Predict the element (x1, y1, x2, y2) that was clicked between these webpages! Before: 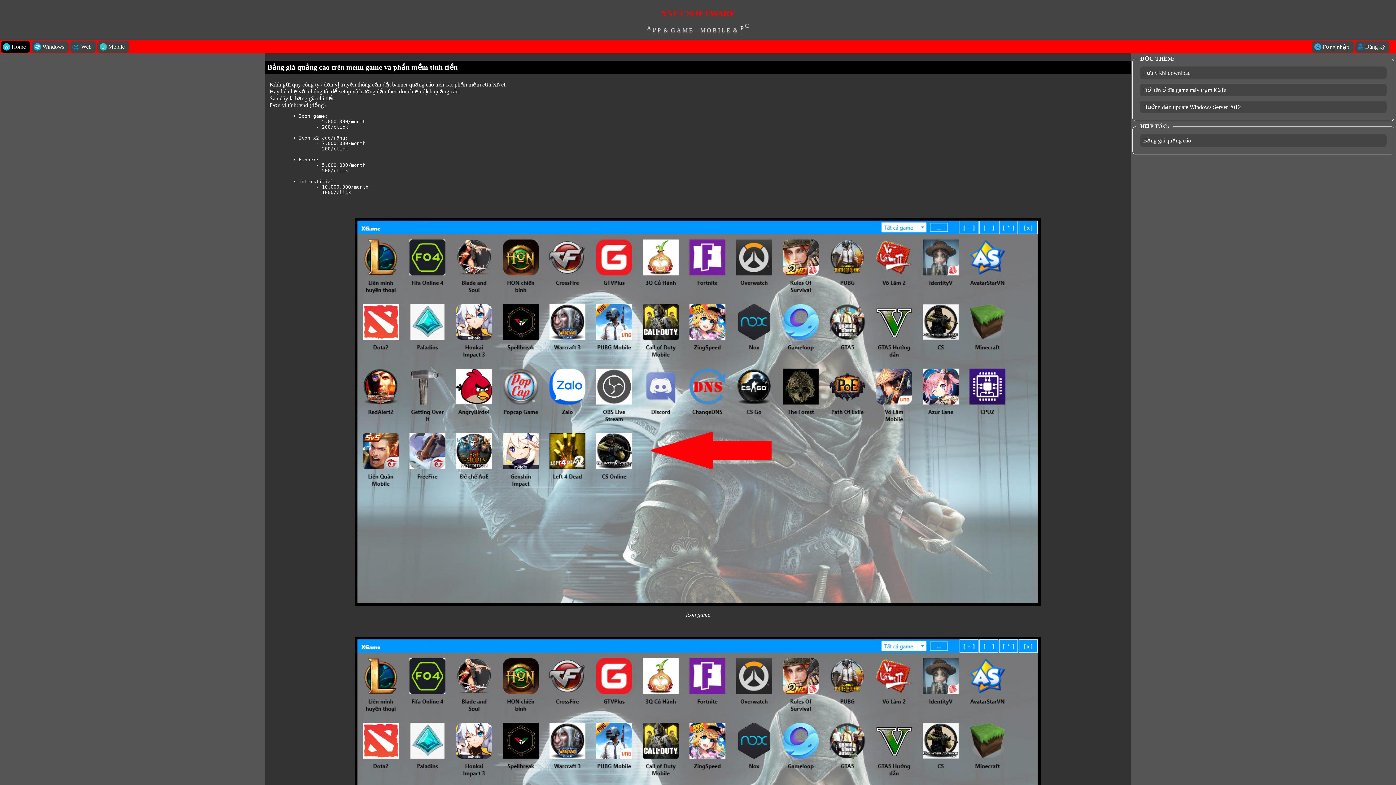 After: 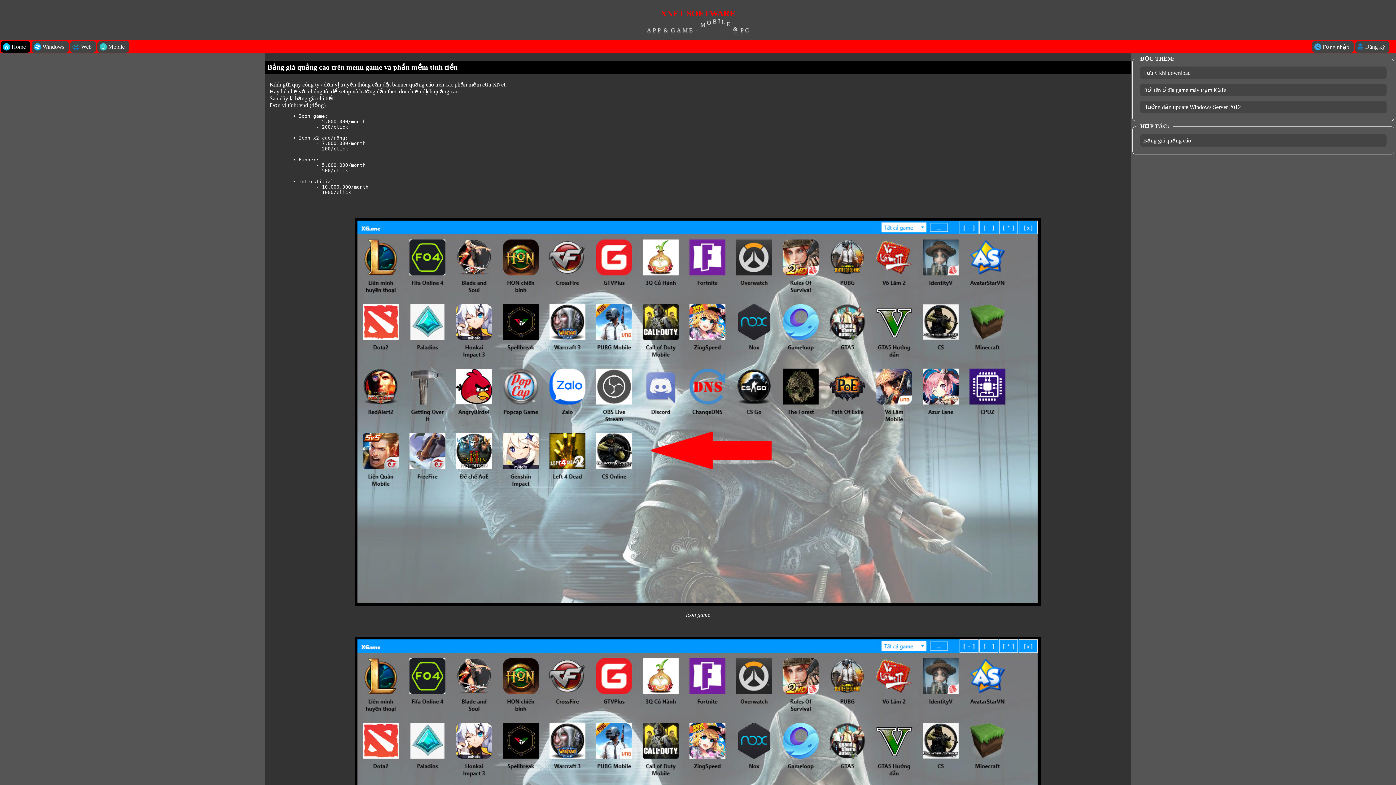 Action: bbox: (1136, 134, 1391, 146) label: Bảng giá quảng cáo